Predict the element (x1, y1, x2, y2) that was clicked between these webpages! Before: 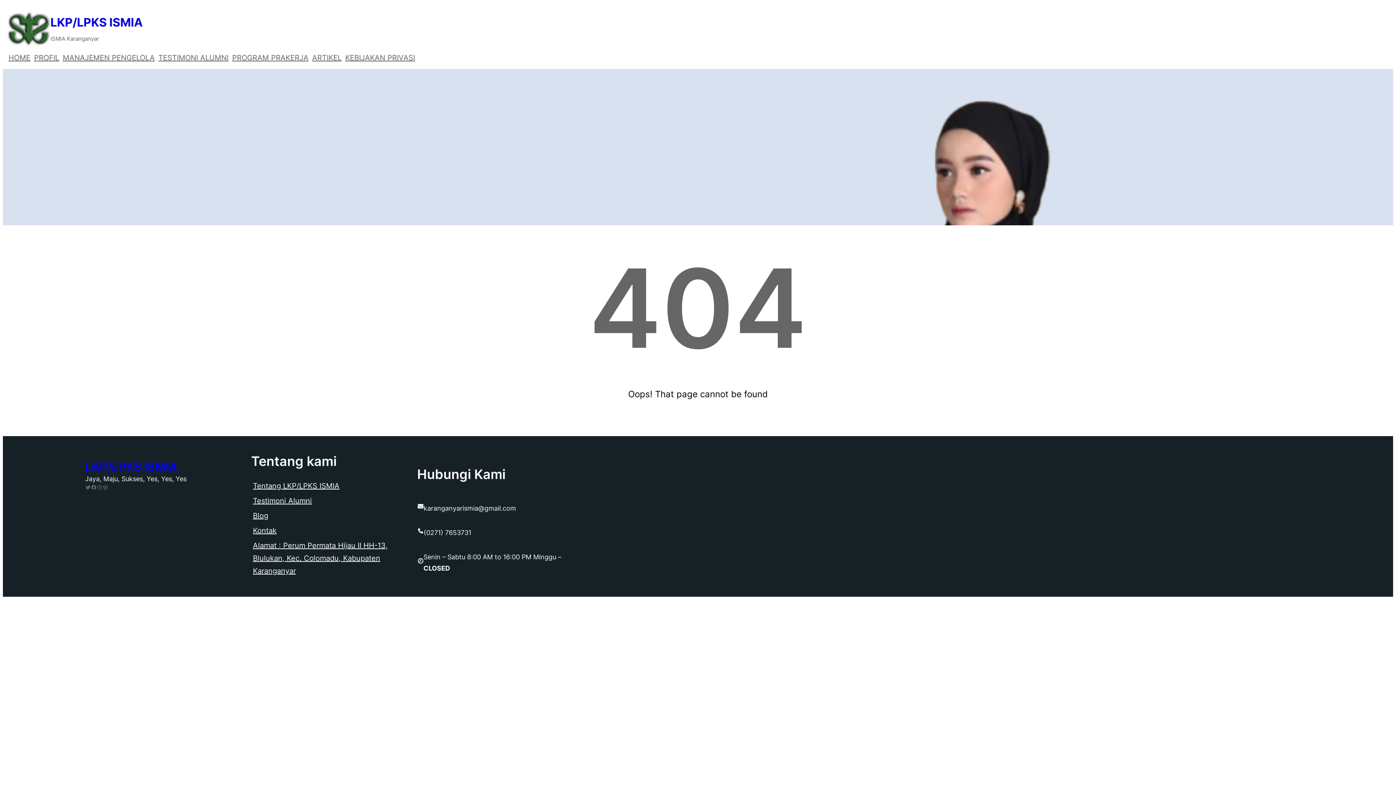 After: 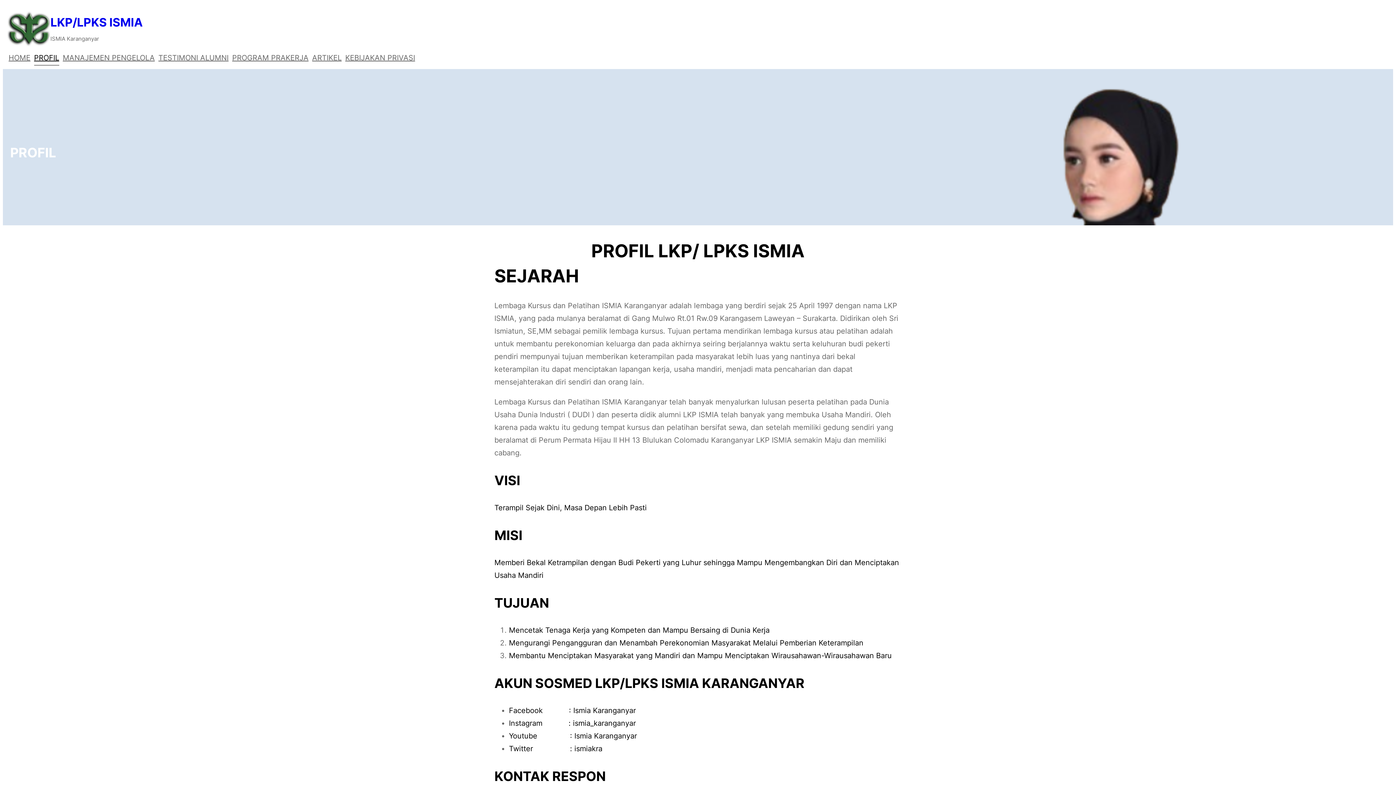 Action: label: Tentang LKP/LPKS ISMIA bbox: (253, 479, 339, 493)